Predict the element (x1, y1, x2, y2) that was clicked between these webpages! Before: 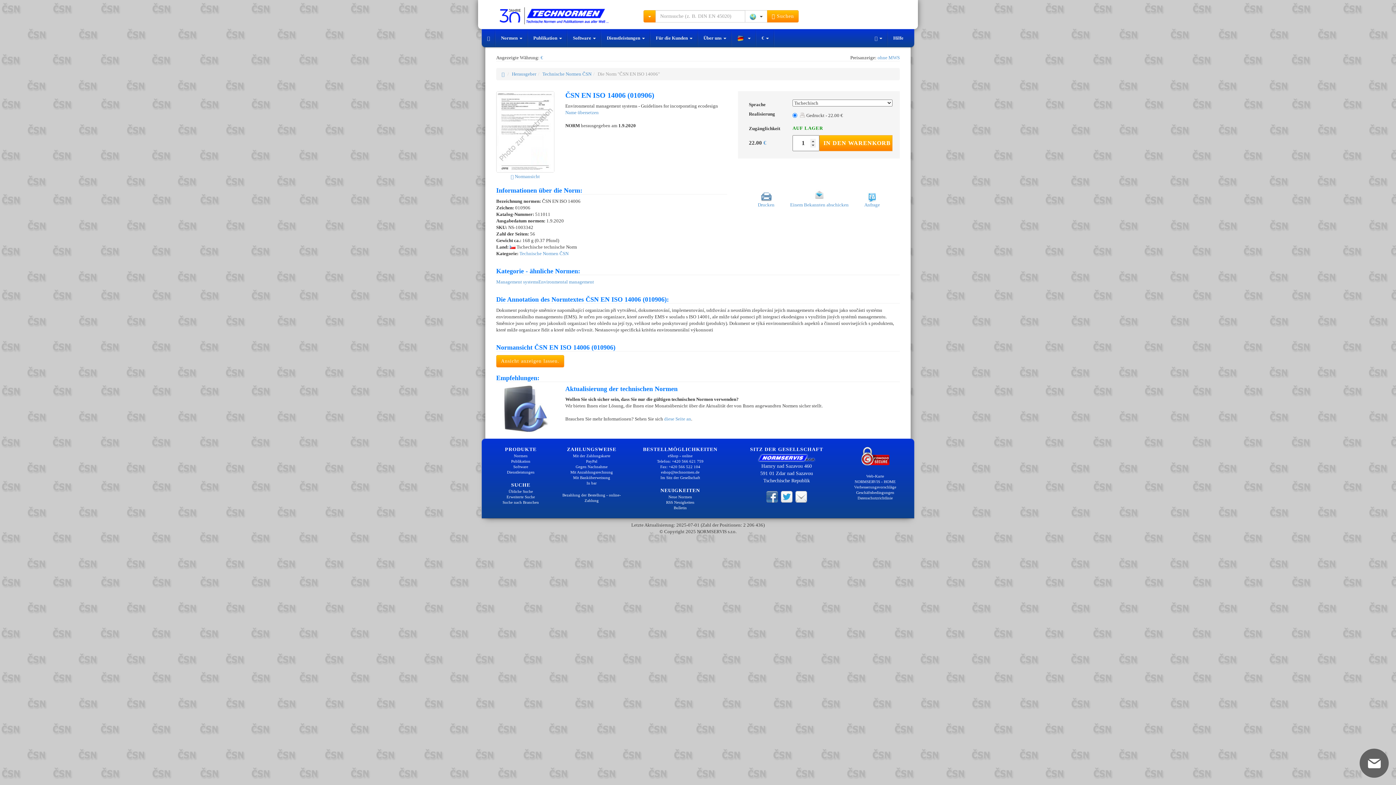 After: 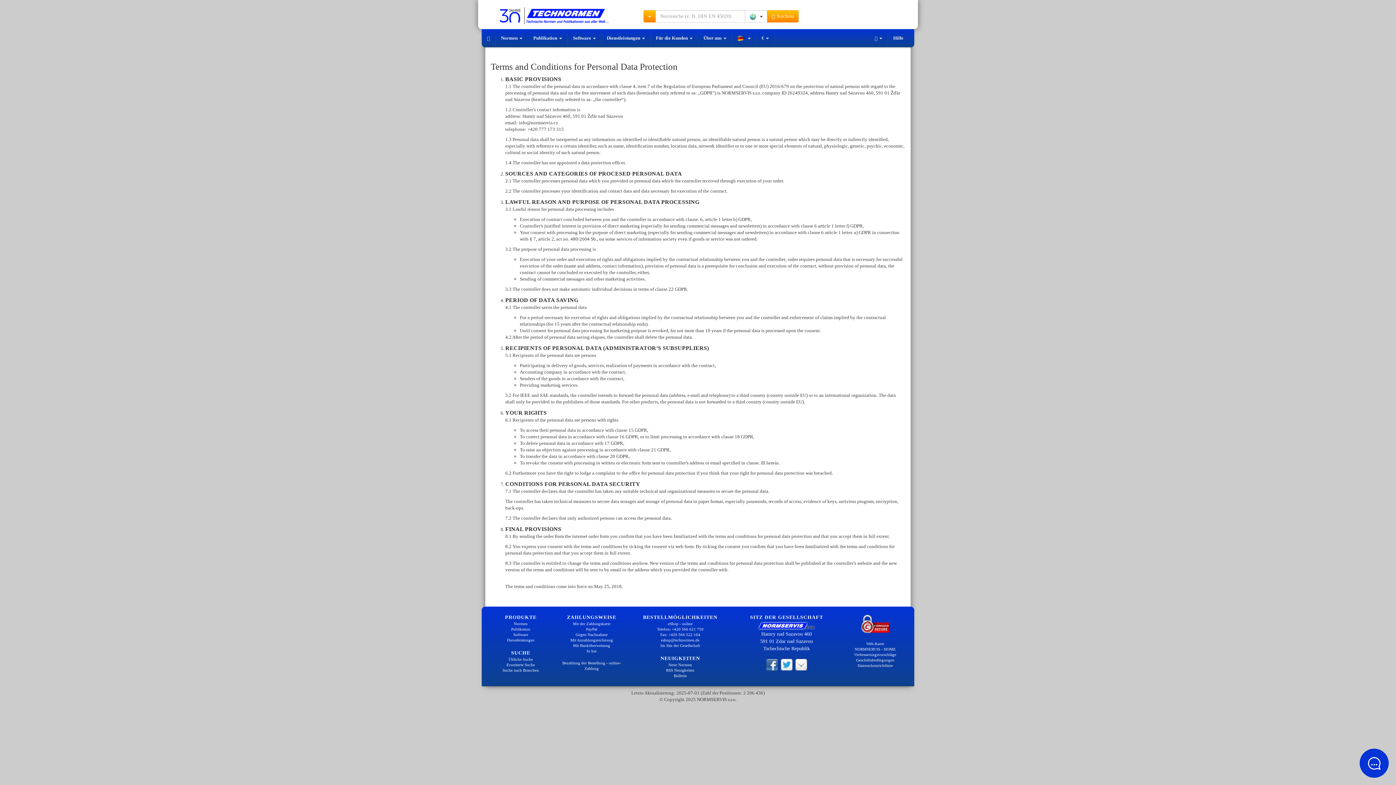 Action: bbox: (845, 495, 905, 500) label: Datenschutzrichtlinie